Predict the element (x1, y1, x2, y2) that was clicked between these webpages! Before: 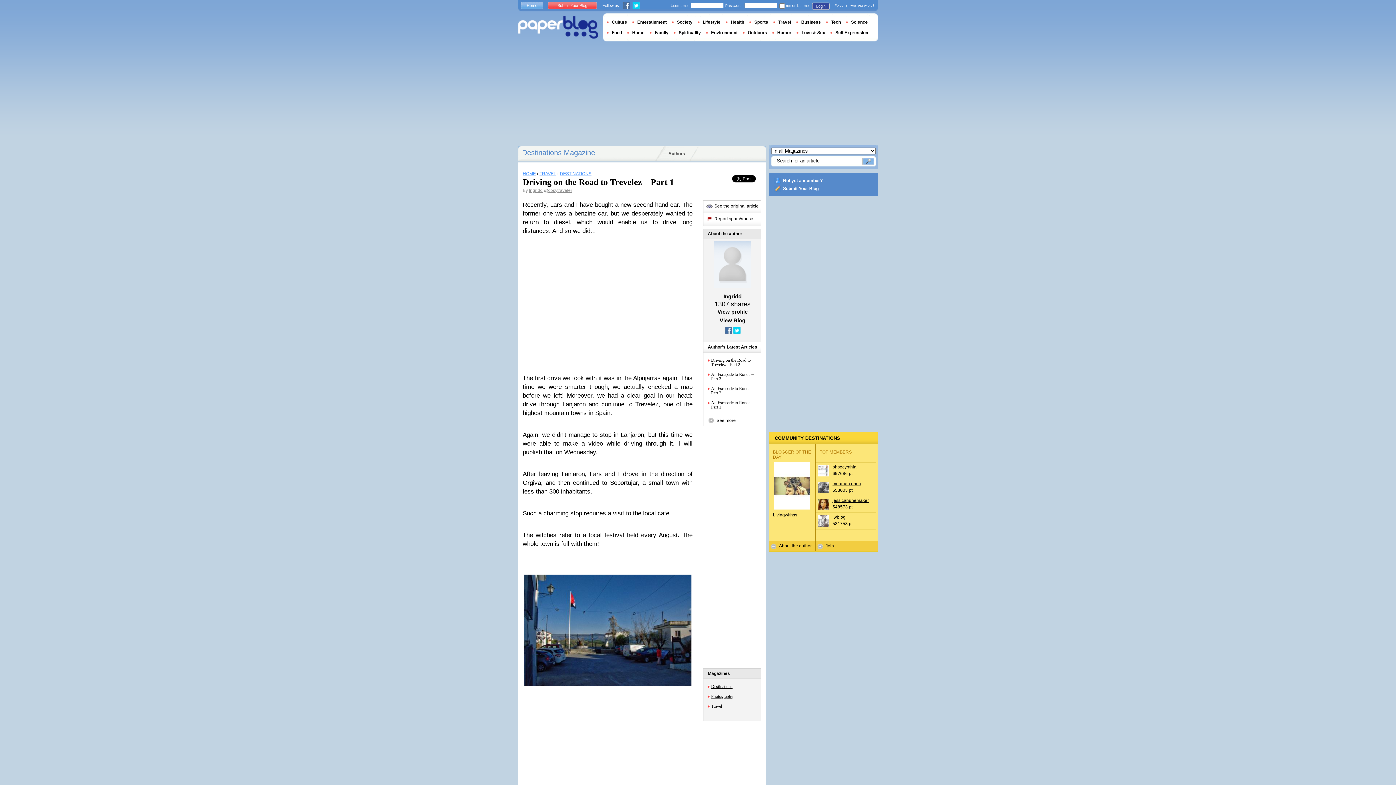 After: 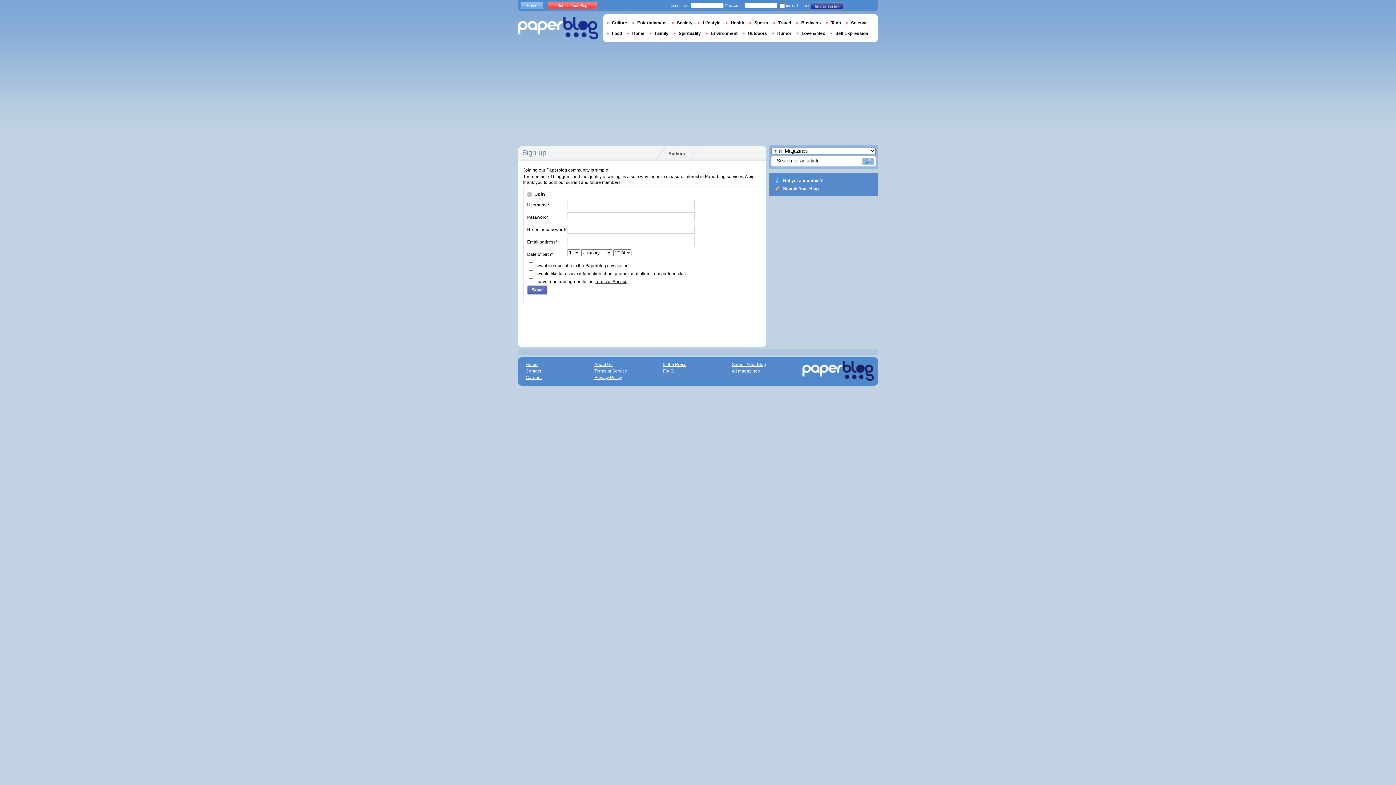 Action: label: Join bbox: (816, 541, 877, 551)